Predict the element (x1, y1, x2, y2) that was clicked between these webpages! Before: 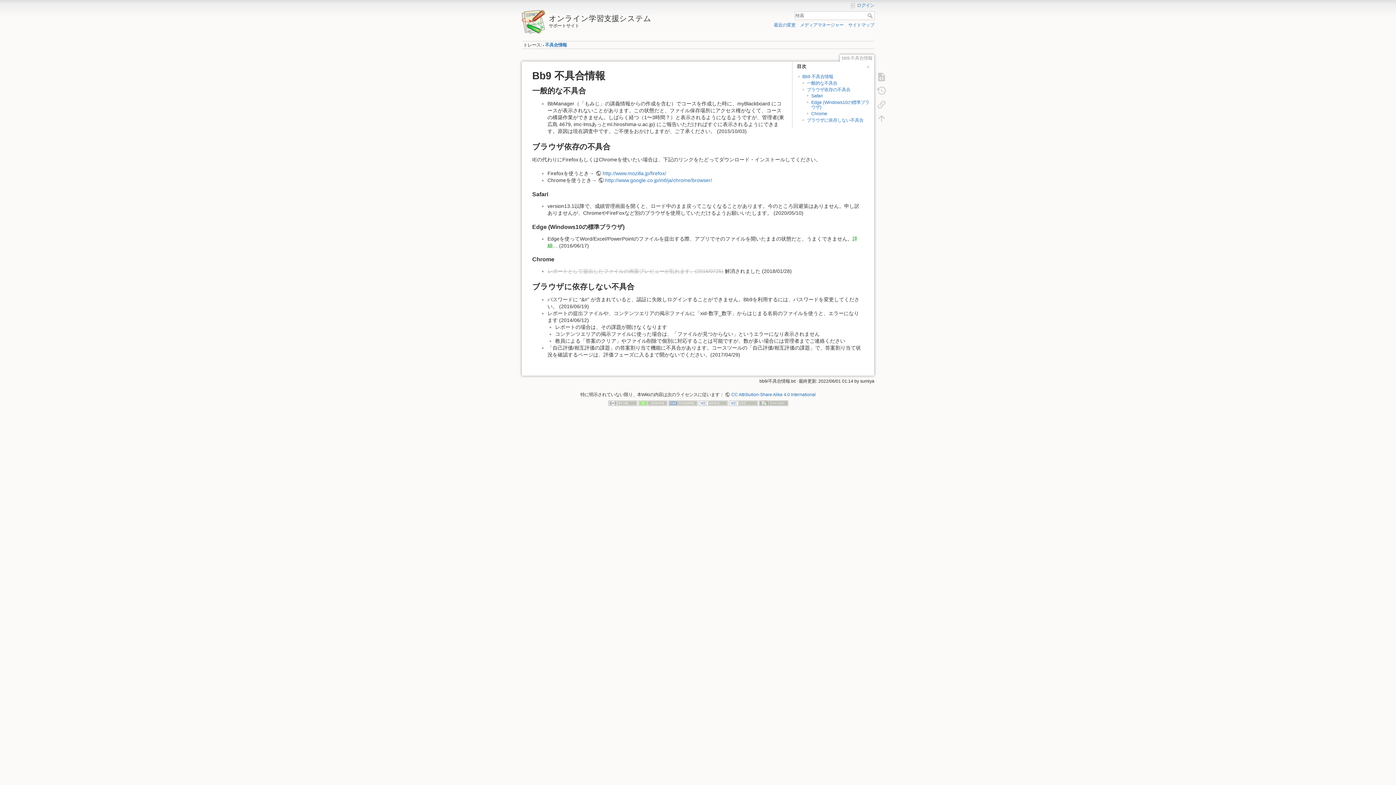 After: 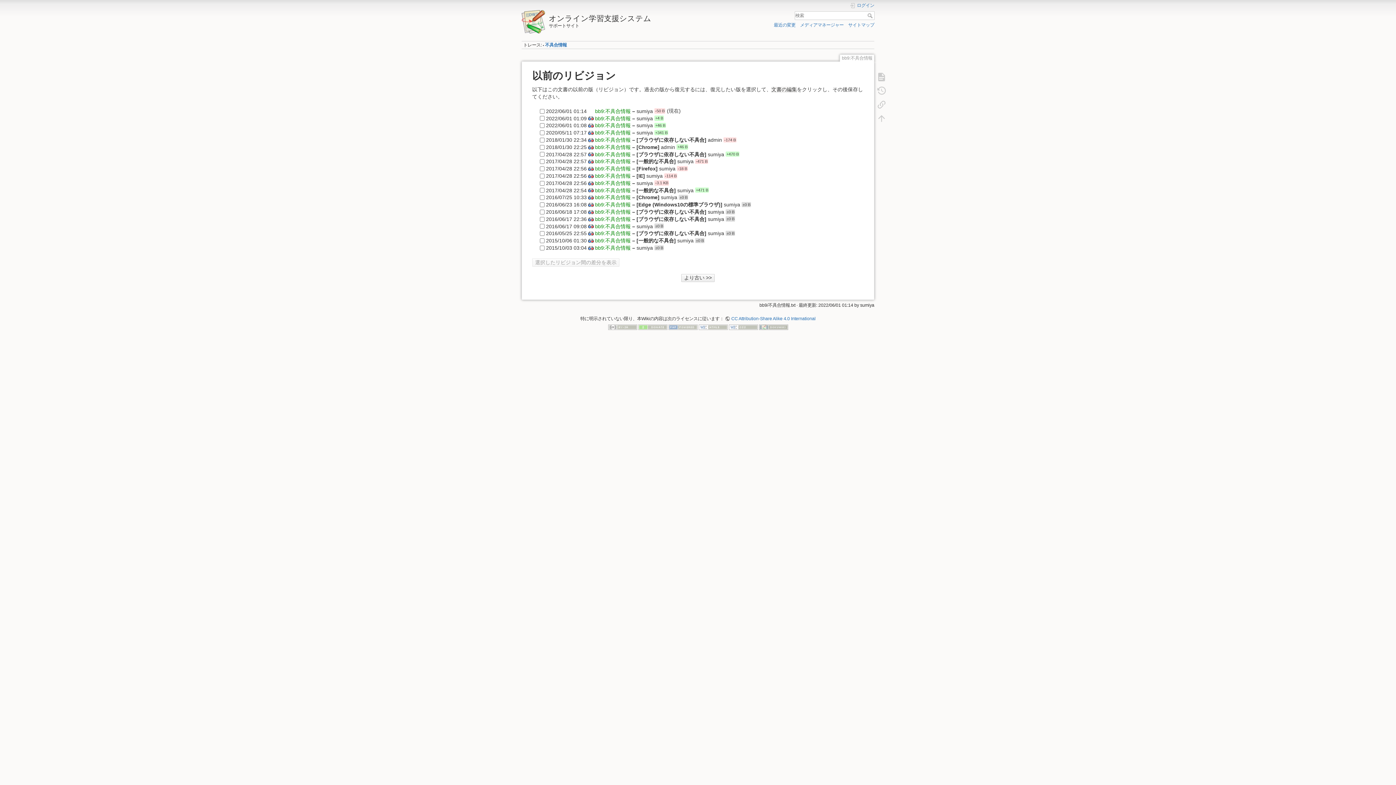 Action: bbox: (873, 83, 890, 97)